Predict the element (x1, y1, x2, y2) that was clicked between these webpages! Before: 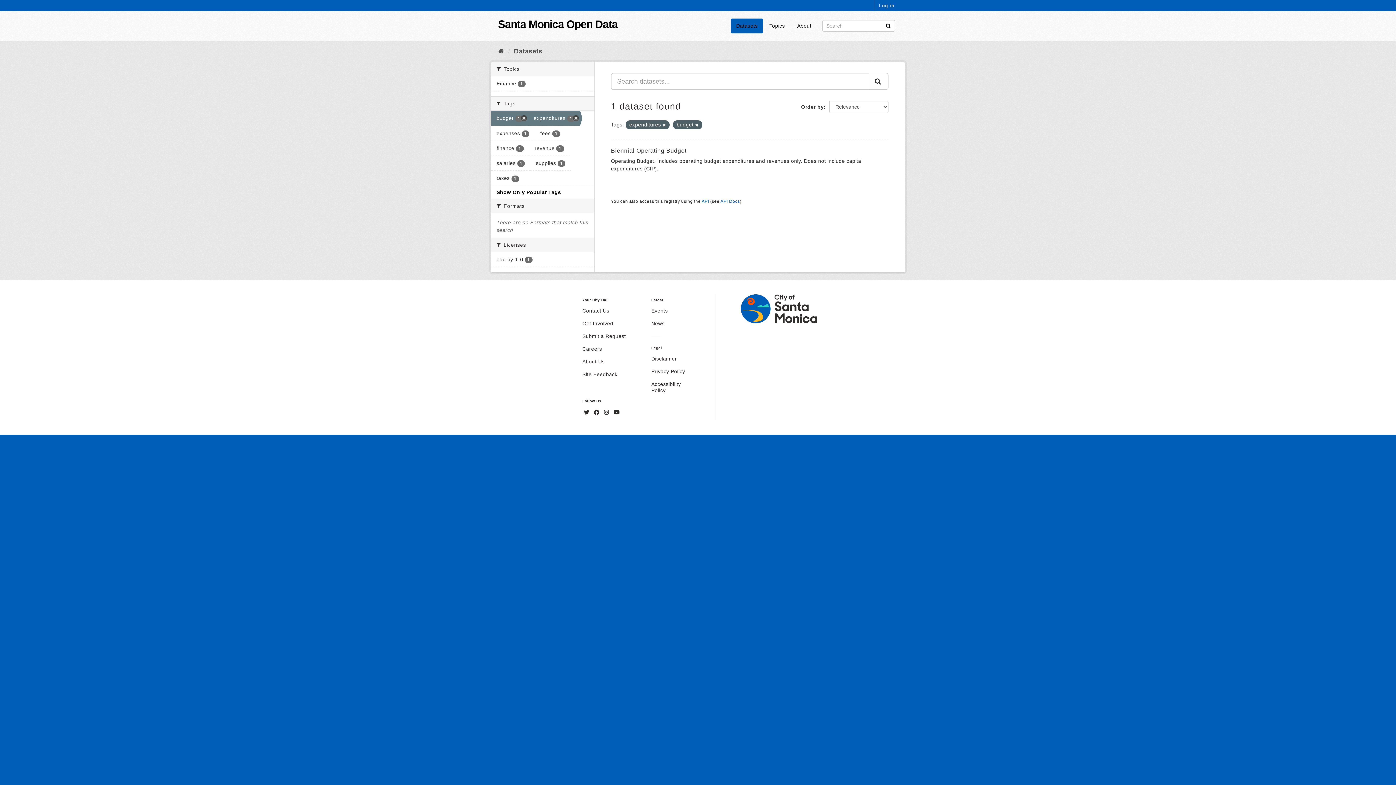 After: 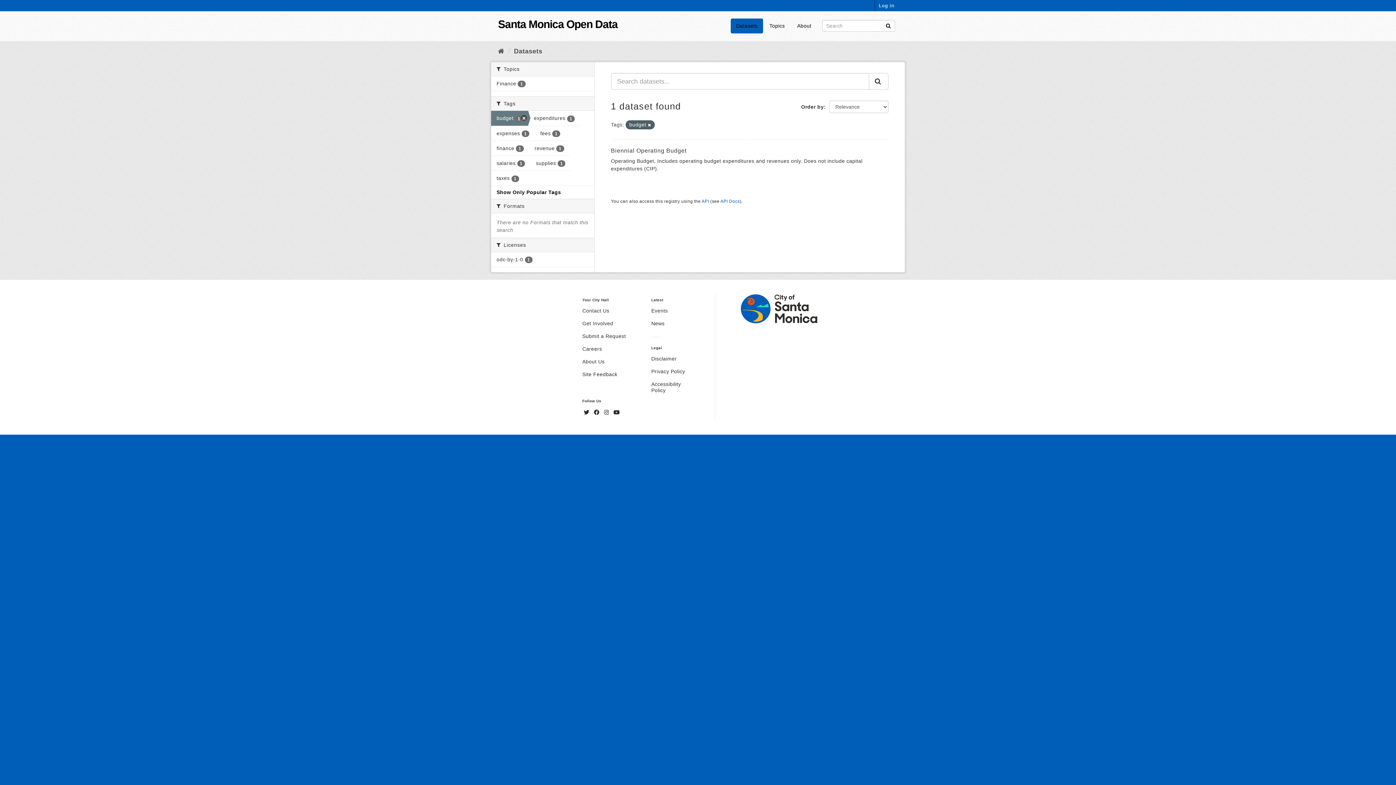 Action: bbox: (528, 111, 580, 125) label: expenditures 1